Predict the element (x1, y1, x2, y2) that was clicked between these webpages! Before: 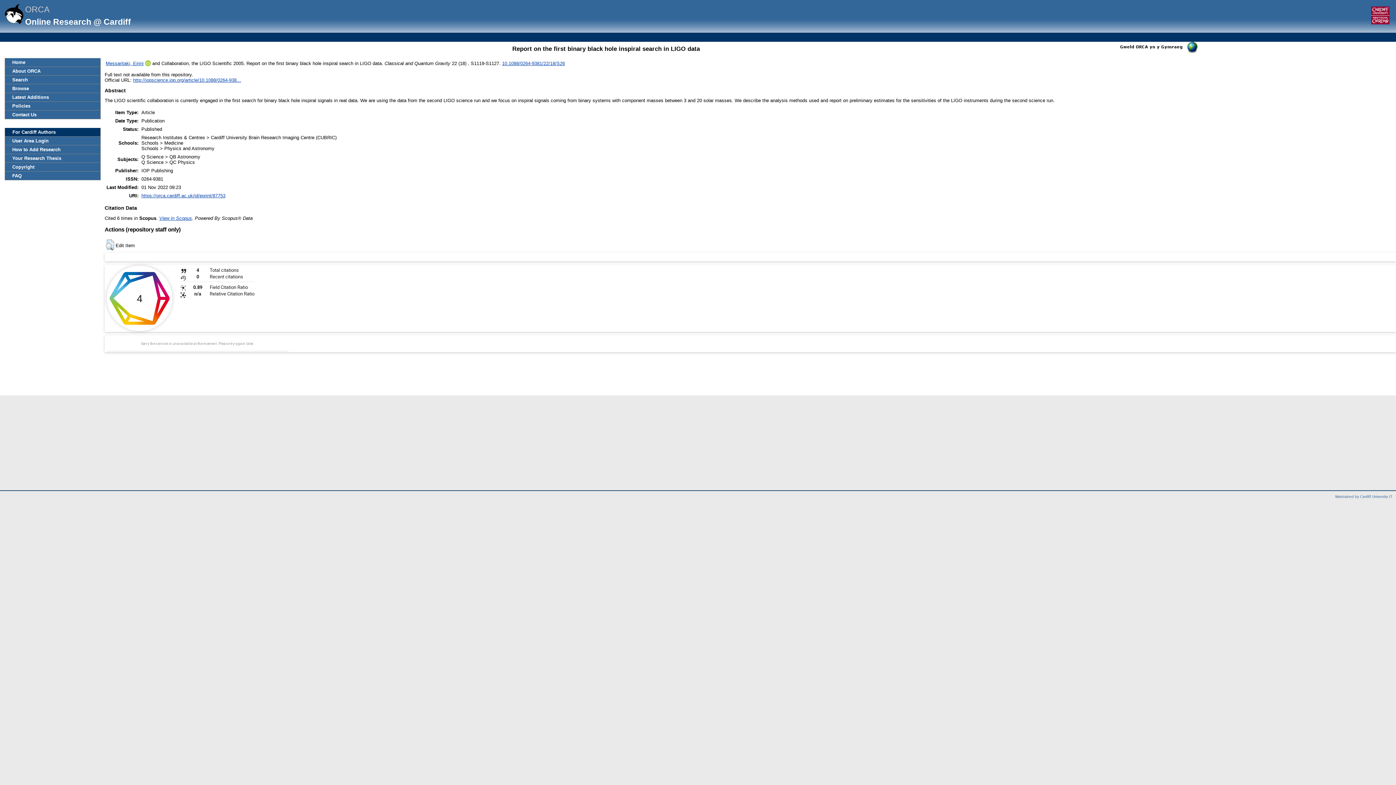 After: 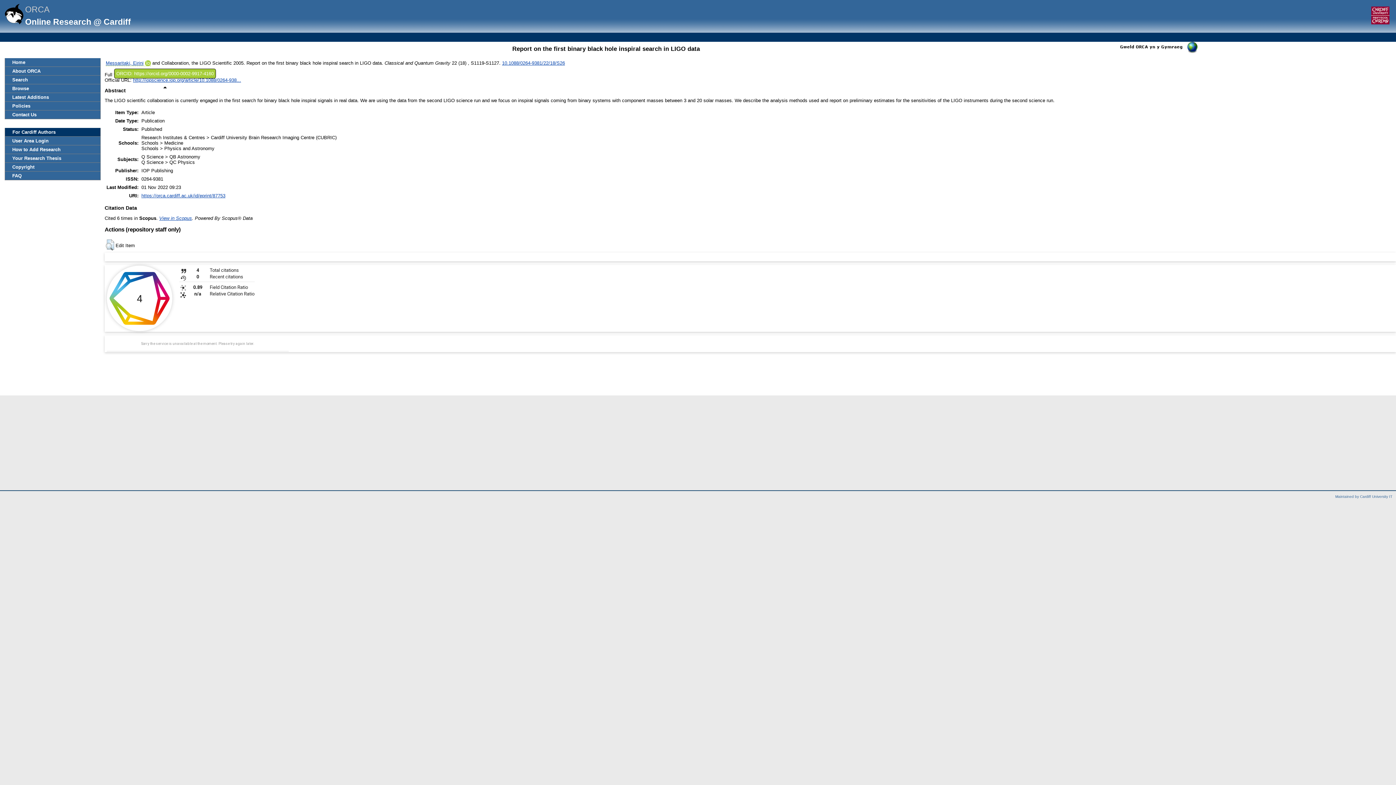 Action: bbox: (145, 60, 150, 66)